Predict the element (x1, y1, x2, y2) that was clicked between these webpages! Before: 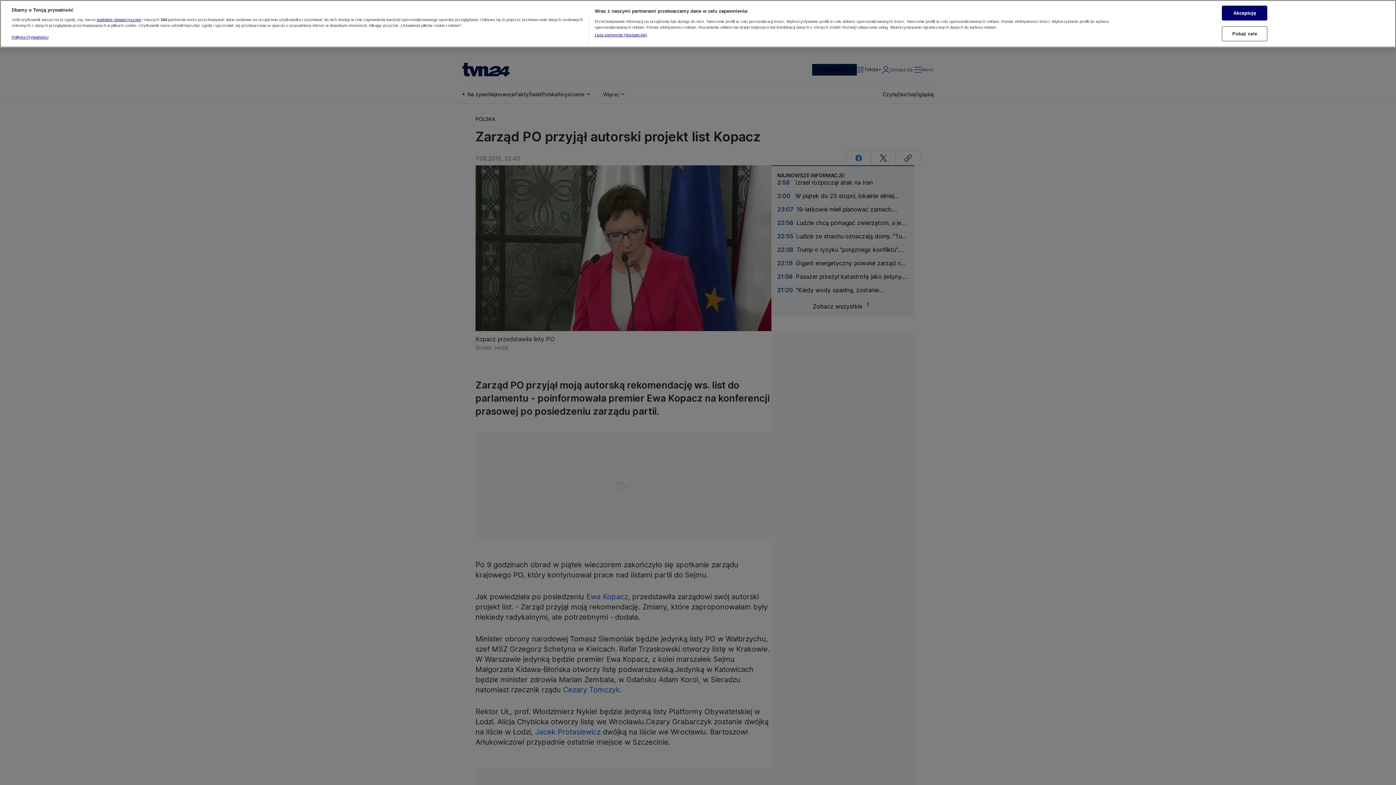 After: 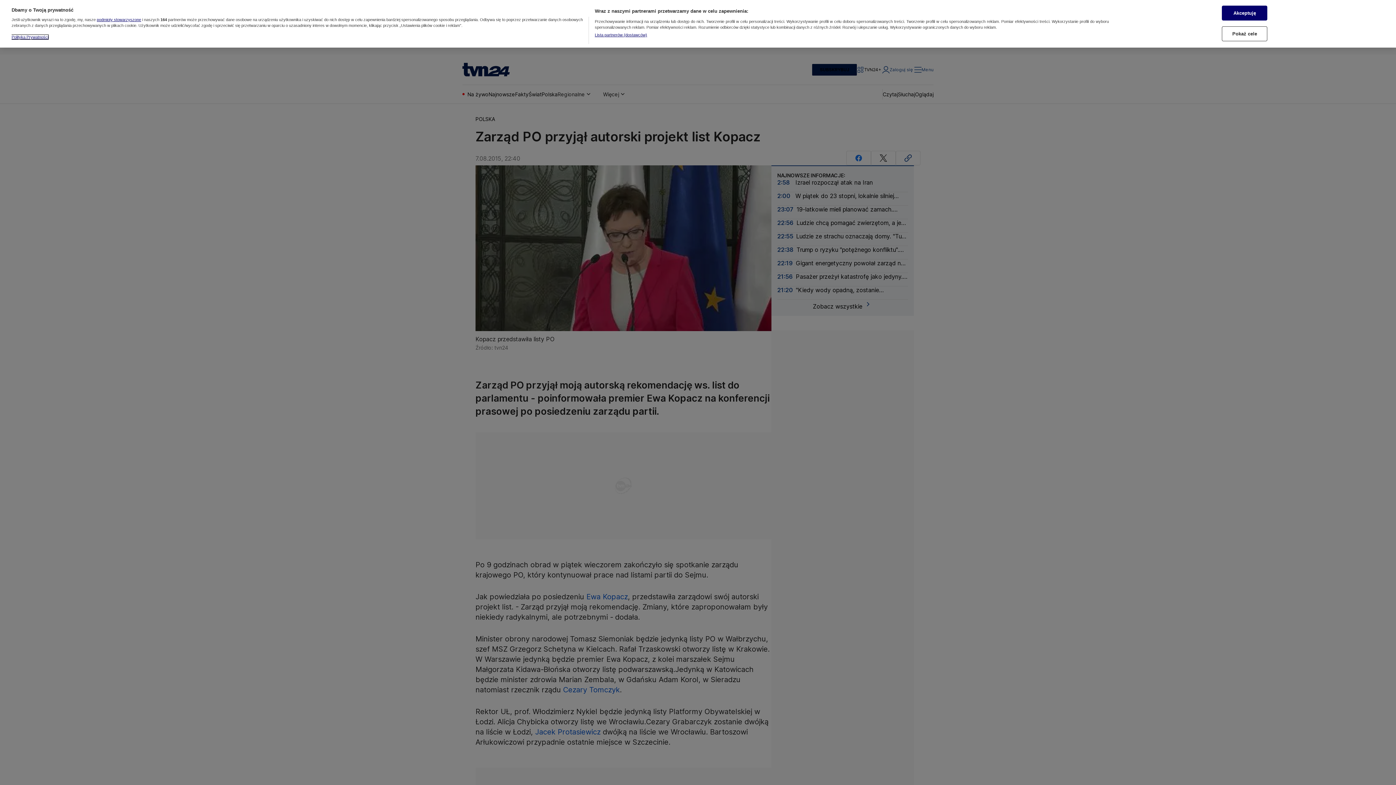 Action: bbox: (11, 34, 48, 39) label: Więcej informacji o Twojej prywatności, otwiera się w nowym oknie